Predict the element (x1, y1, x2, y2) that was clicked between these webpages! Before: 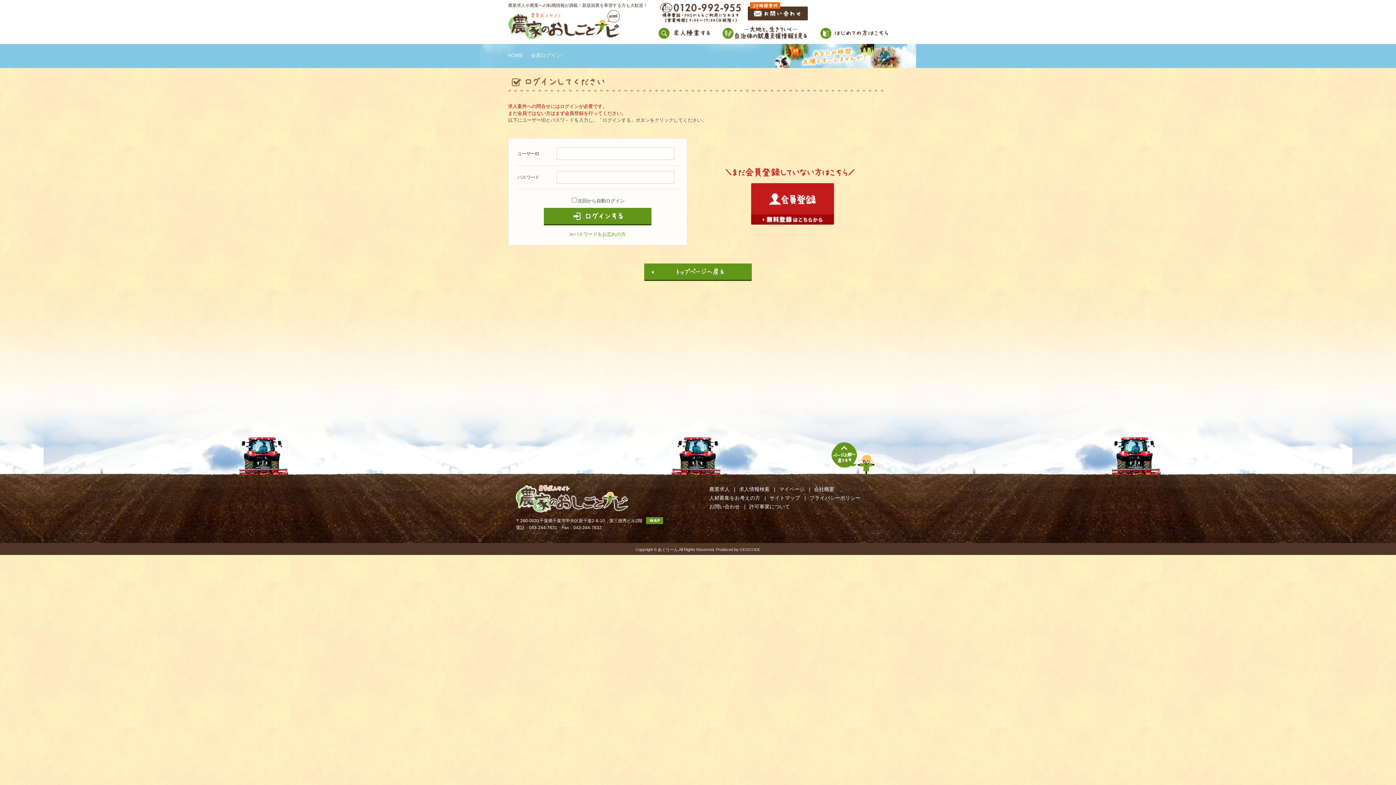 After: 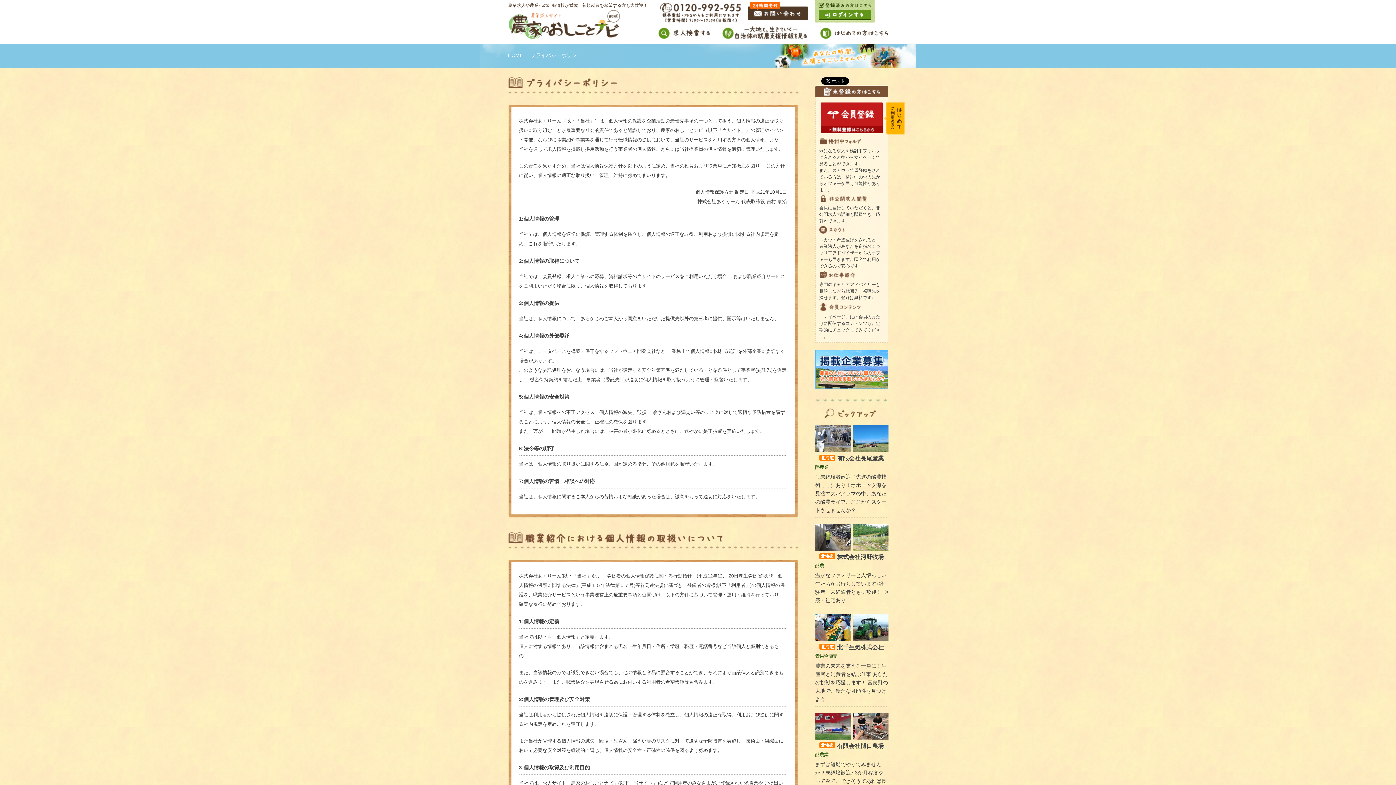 Action: bbox: (809, 495, 860, 501) label: プライバシーポリシー